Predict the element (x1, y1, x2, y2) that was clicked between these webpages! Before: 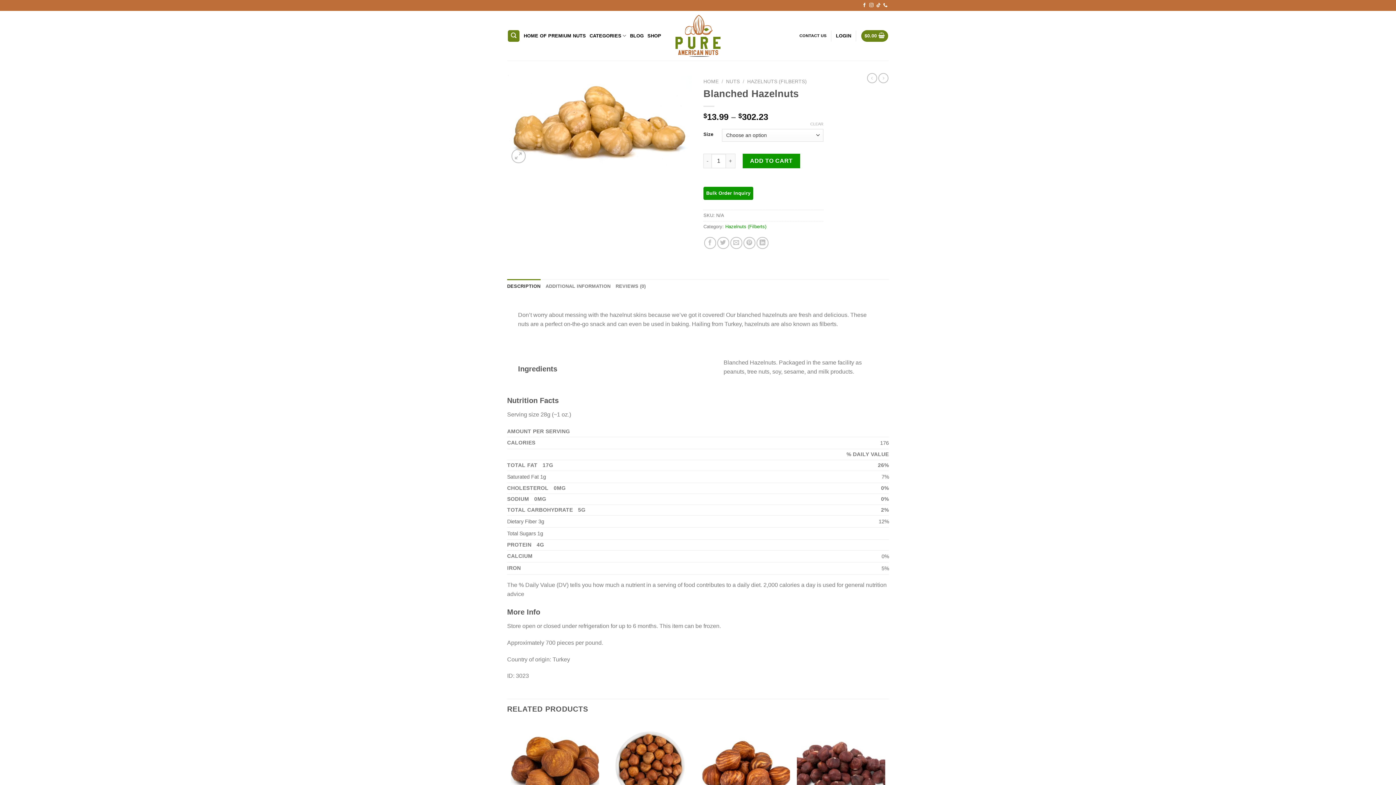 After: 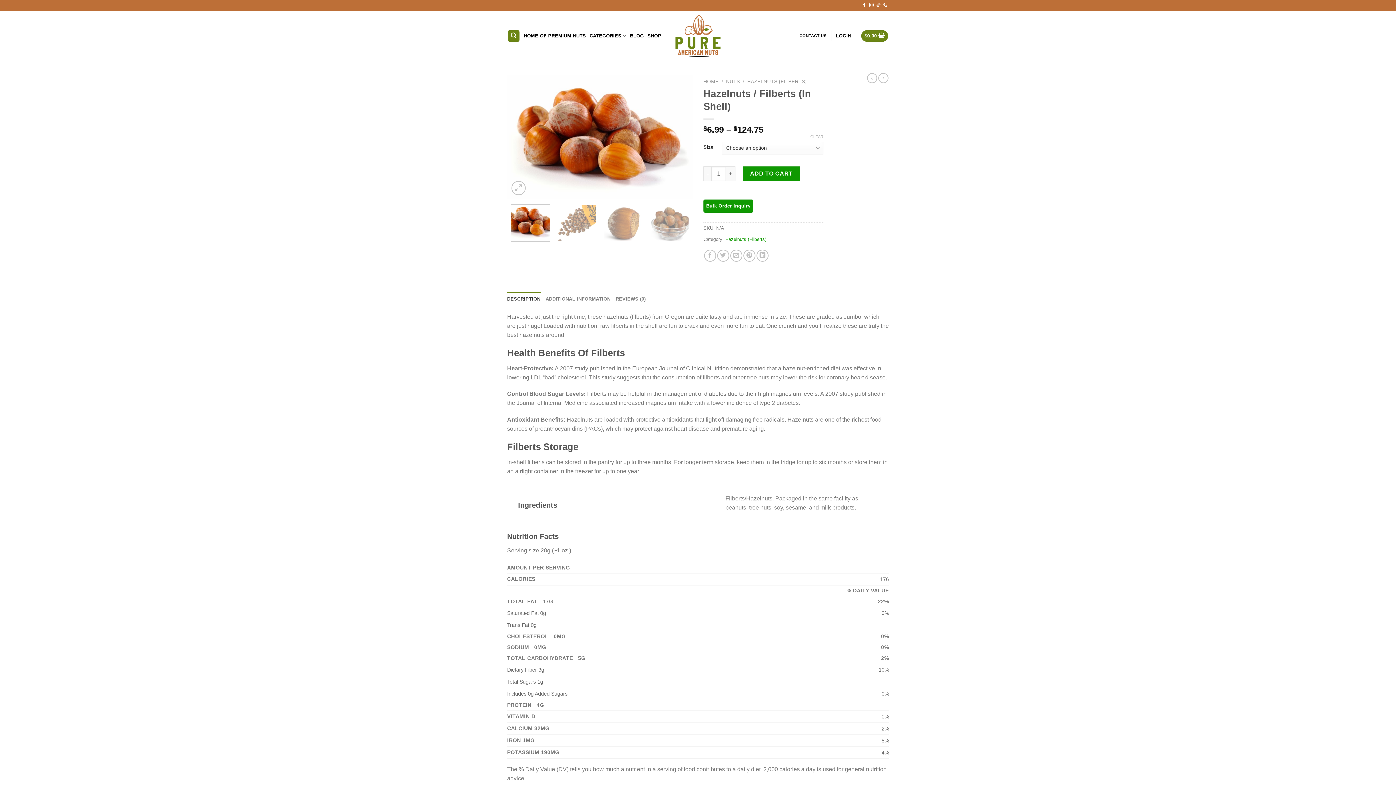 Action: bbox: (878, 73, 888, 83)